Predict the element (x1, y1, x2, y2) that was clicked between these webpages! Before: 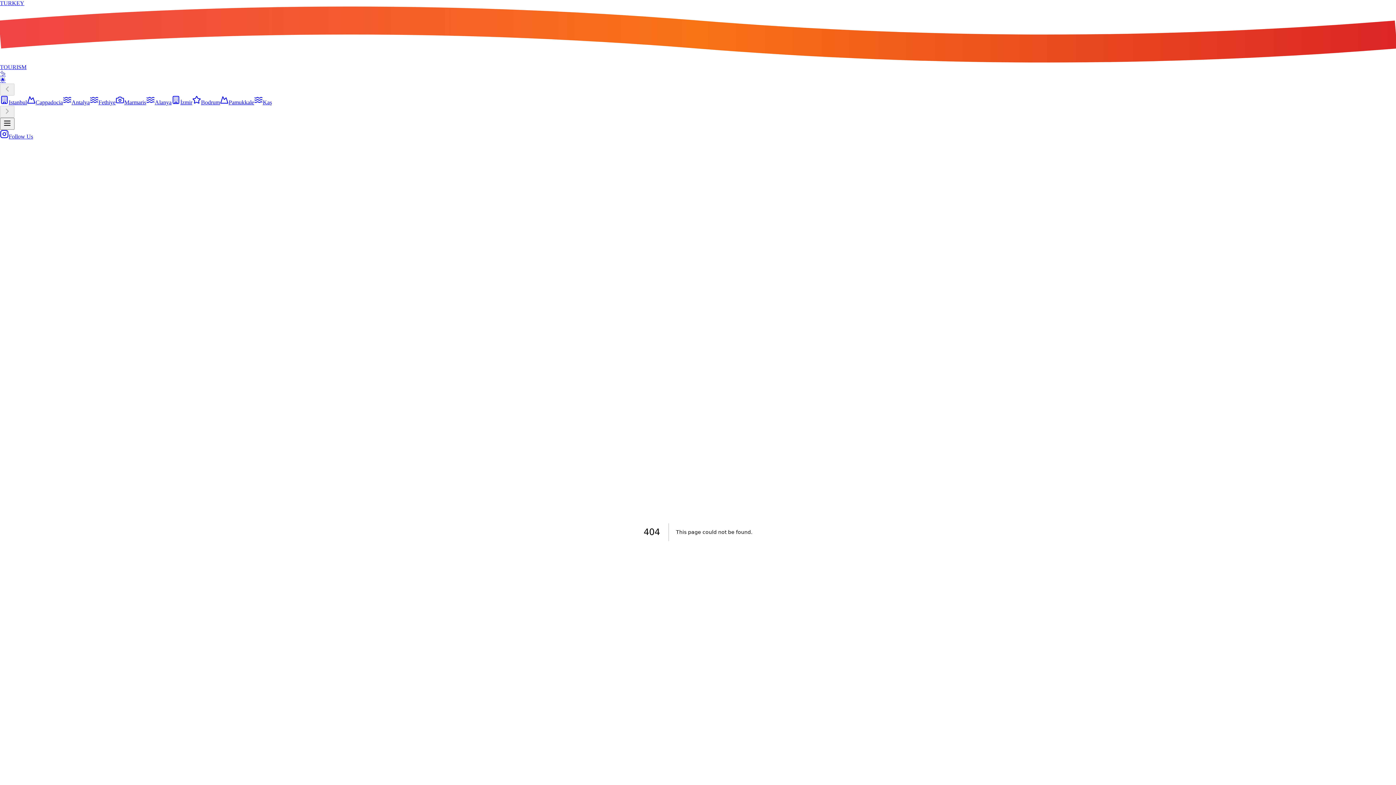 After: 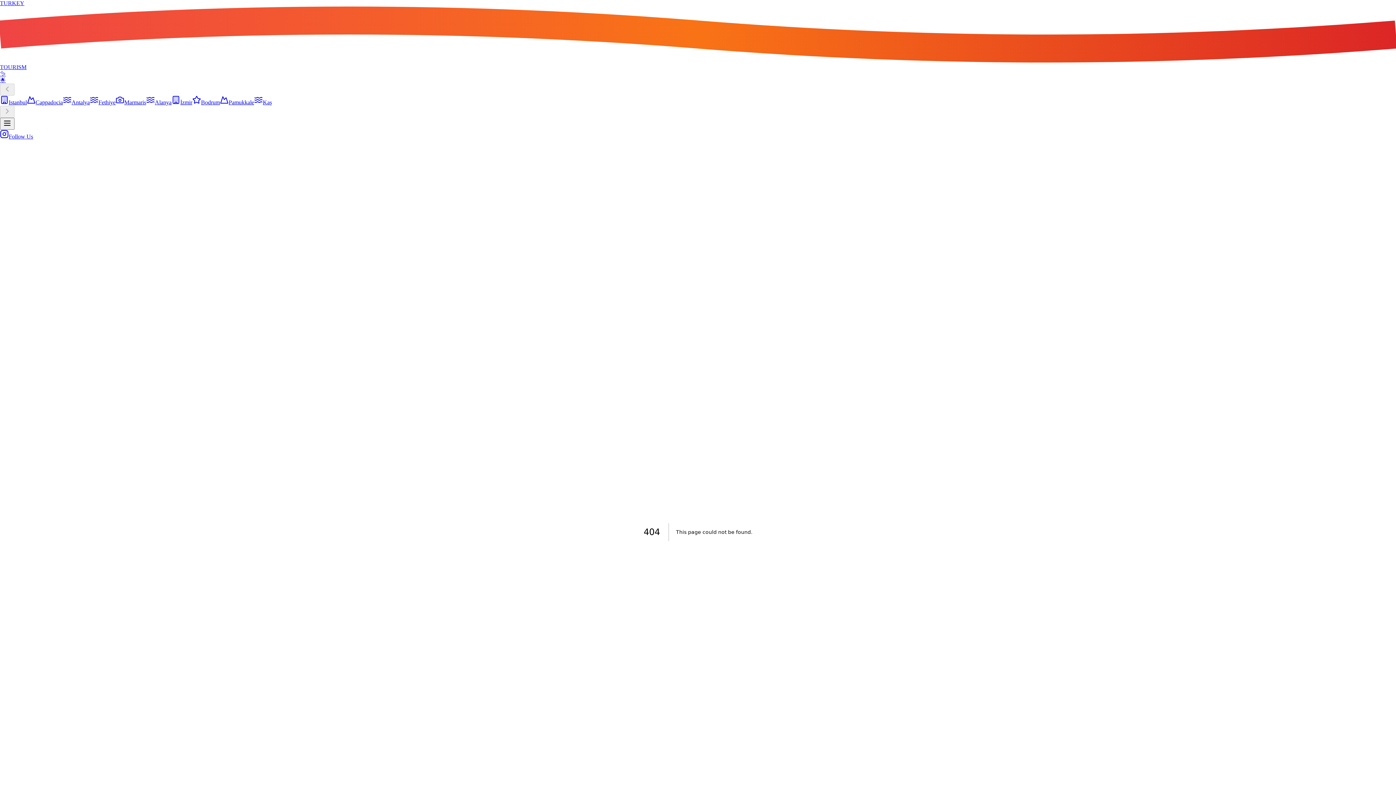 Action: bbox: (0, 133, 33, 139) label: Follow Us